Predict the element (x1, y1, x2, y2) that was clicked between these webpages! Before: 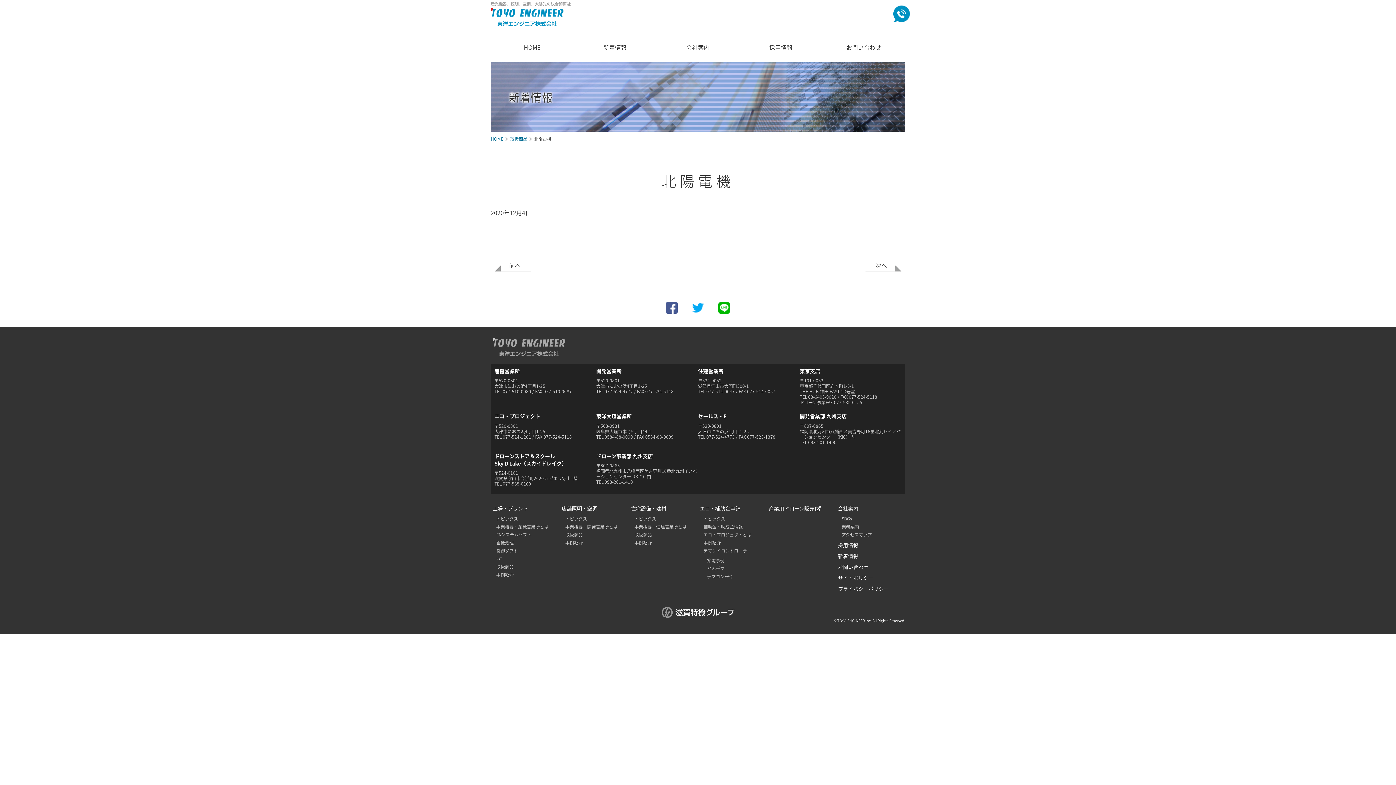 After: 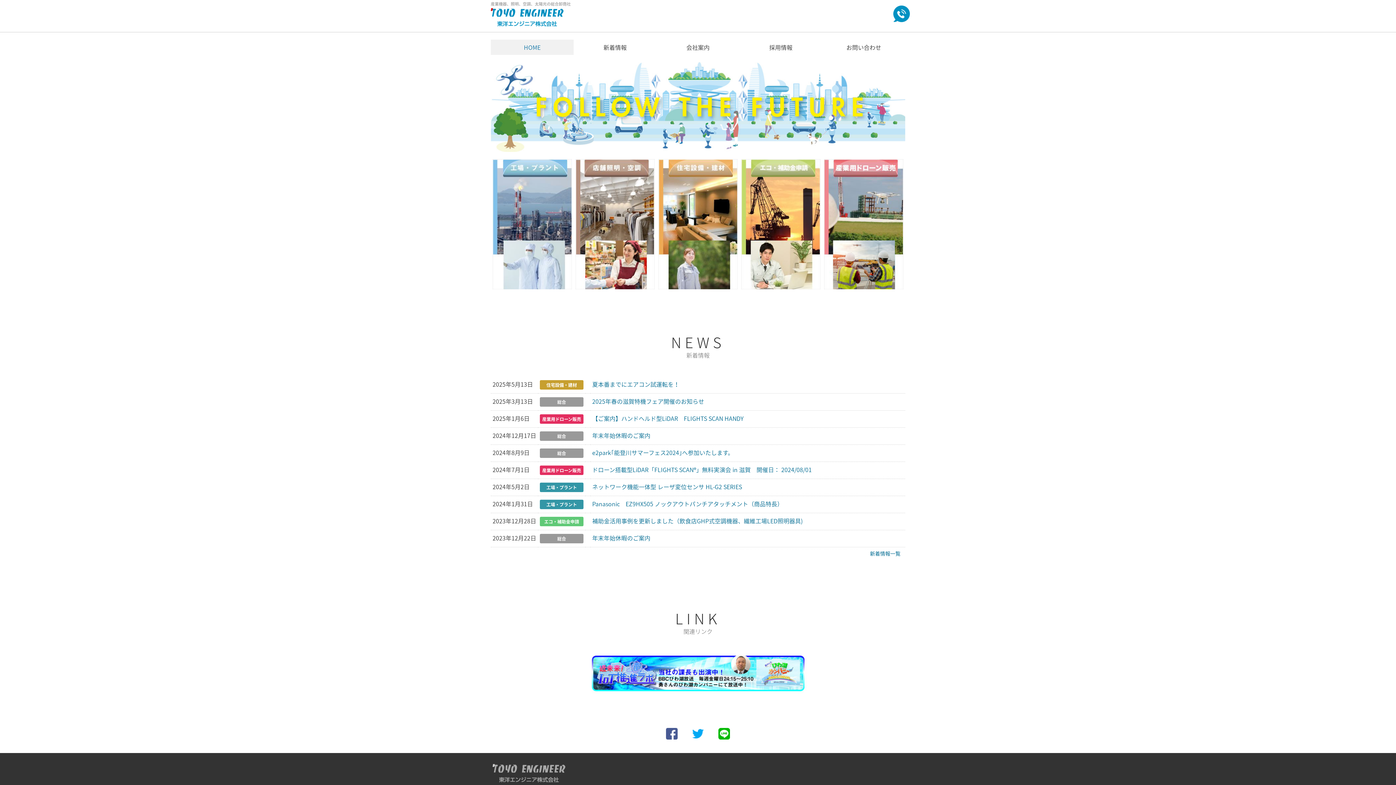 Action: bbox: (490, 39, 573, 54) label: HOME